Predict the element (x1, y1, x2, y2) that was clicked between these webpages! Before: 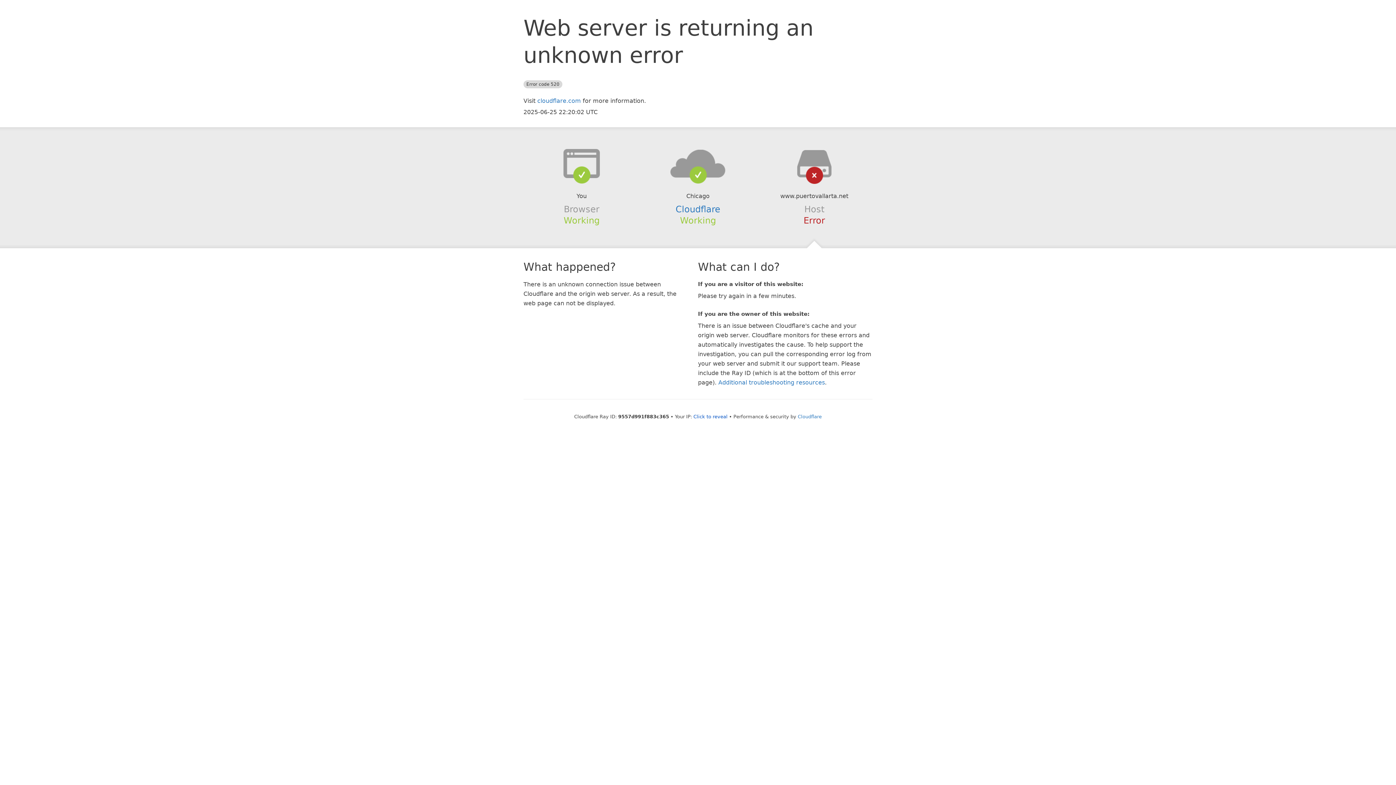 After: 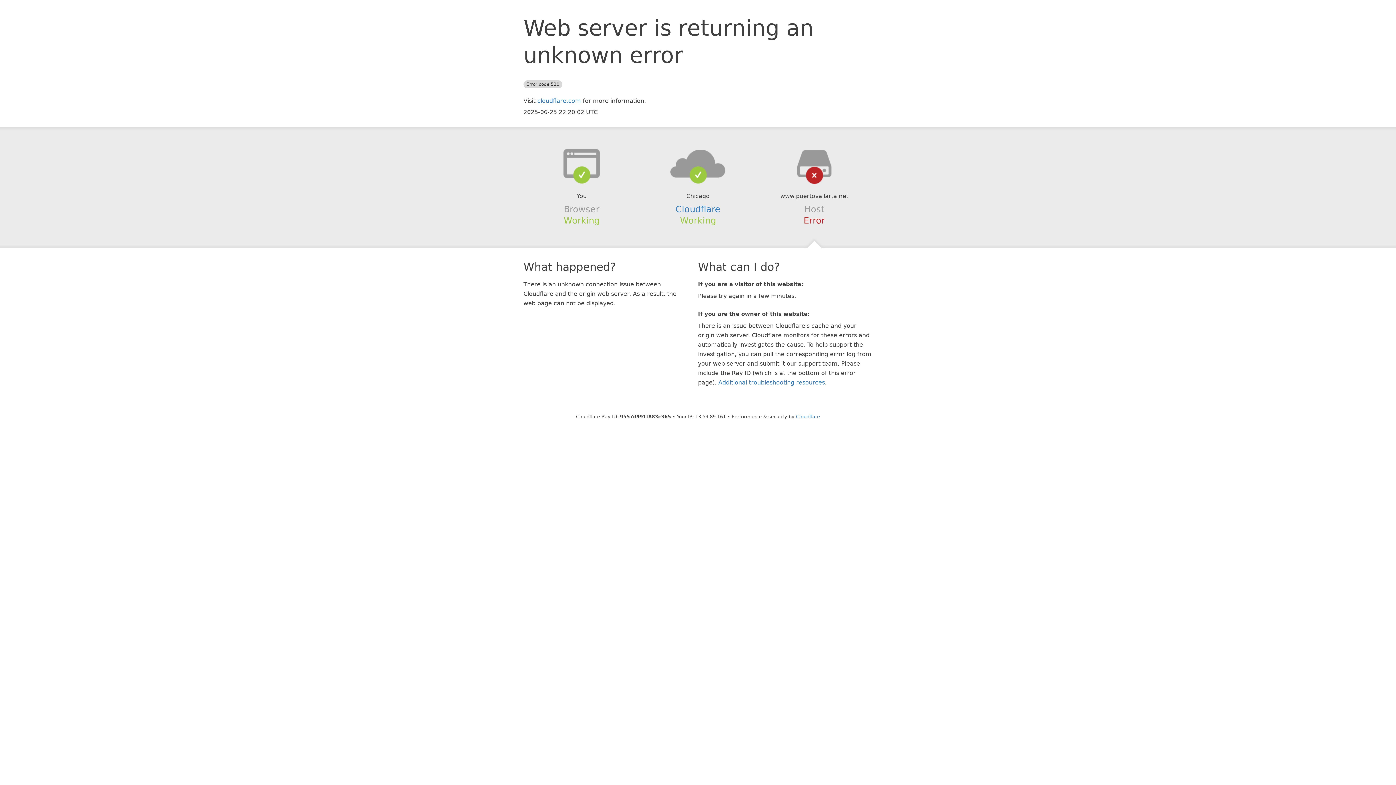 Action: bbox: (693, 414, 727, 419) label: Click to reveal